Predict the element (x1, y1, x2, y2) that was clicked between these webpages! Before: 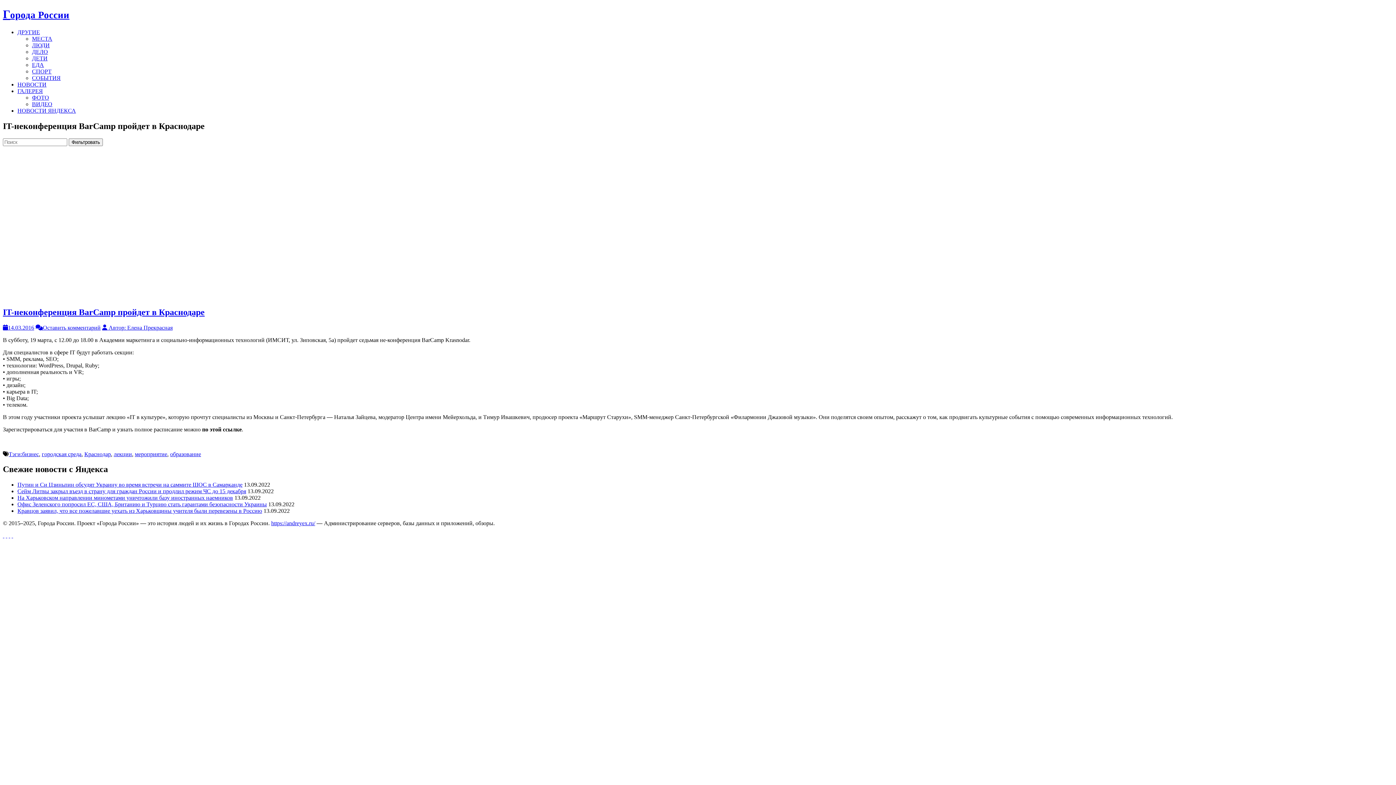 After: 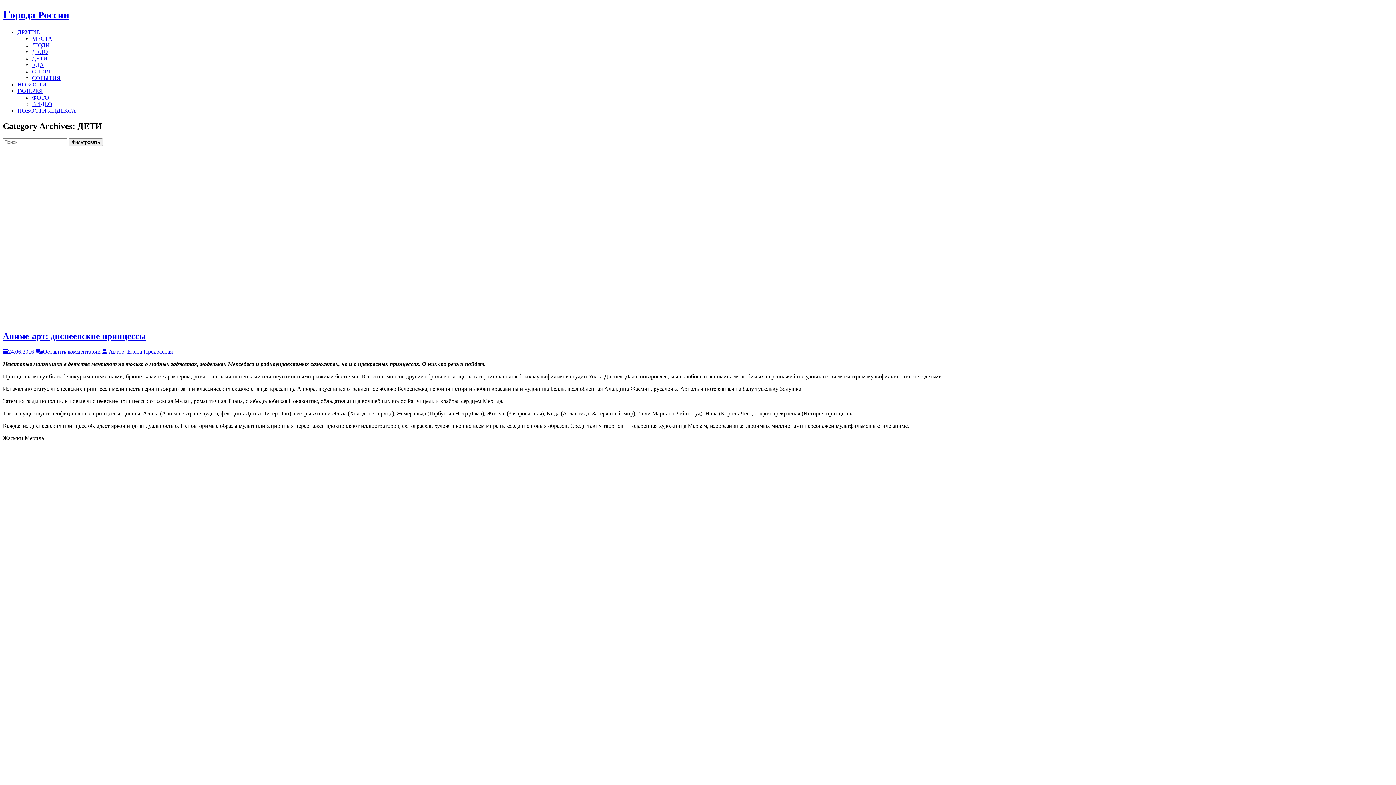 Action: bbox: (32, 55, 47, 61) label: ДЕТИ